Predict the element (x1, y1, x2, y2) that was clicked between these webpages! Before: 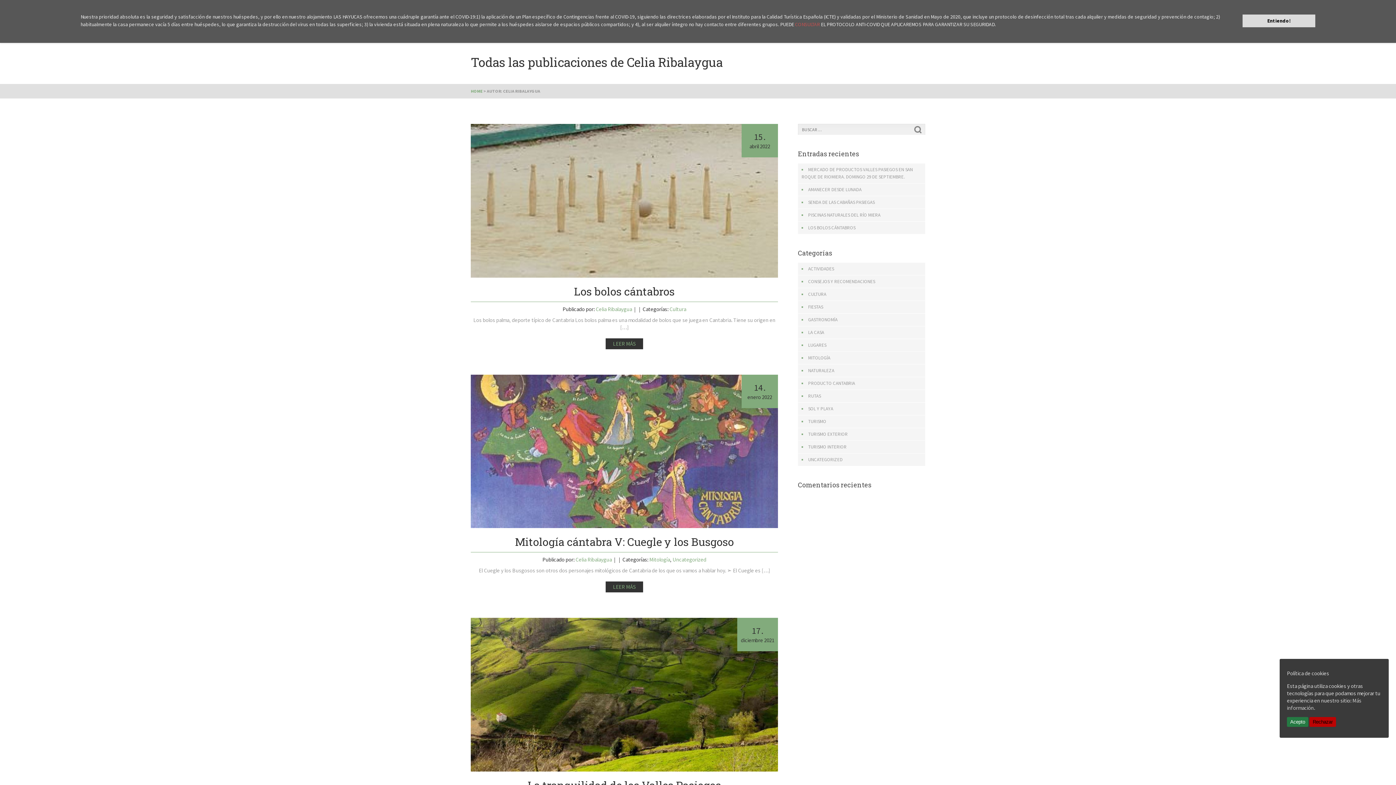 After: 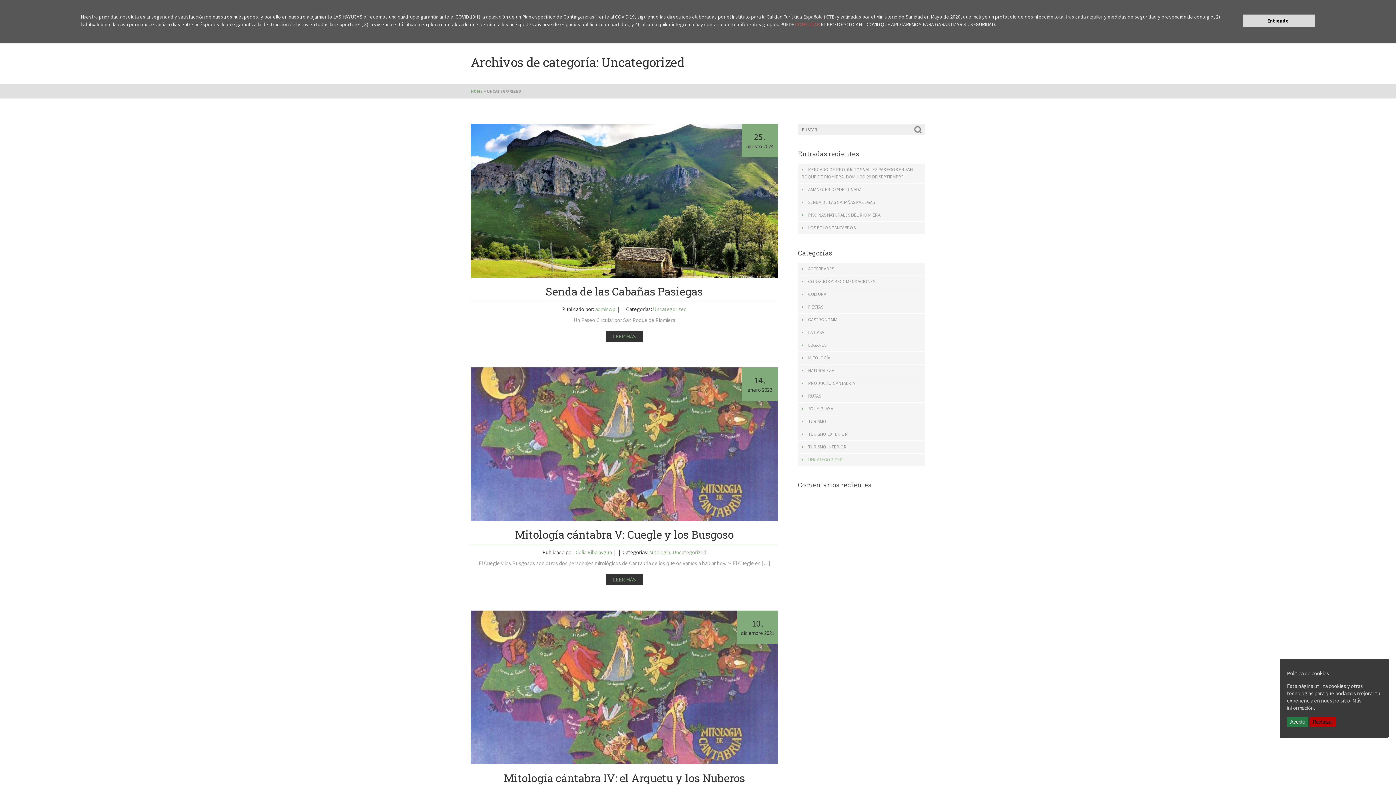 Action: label: UNCATEGORIZED bbox: (808, 456, 842, 462)